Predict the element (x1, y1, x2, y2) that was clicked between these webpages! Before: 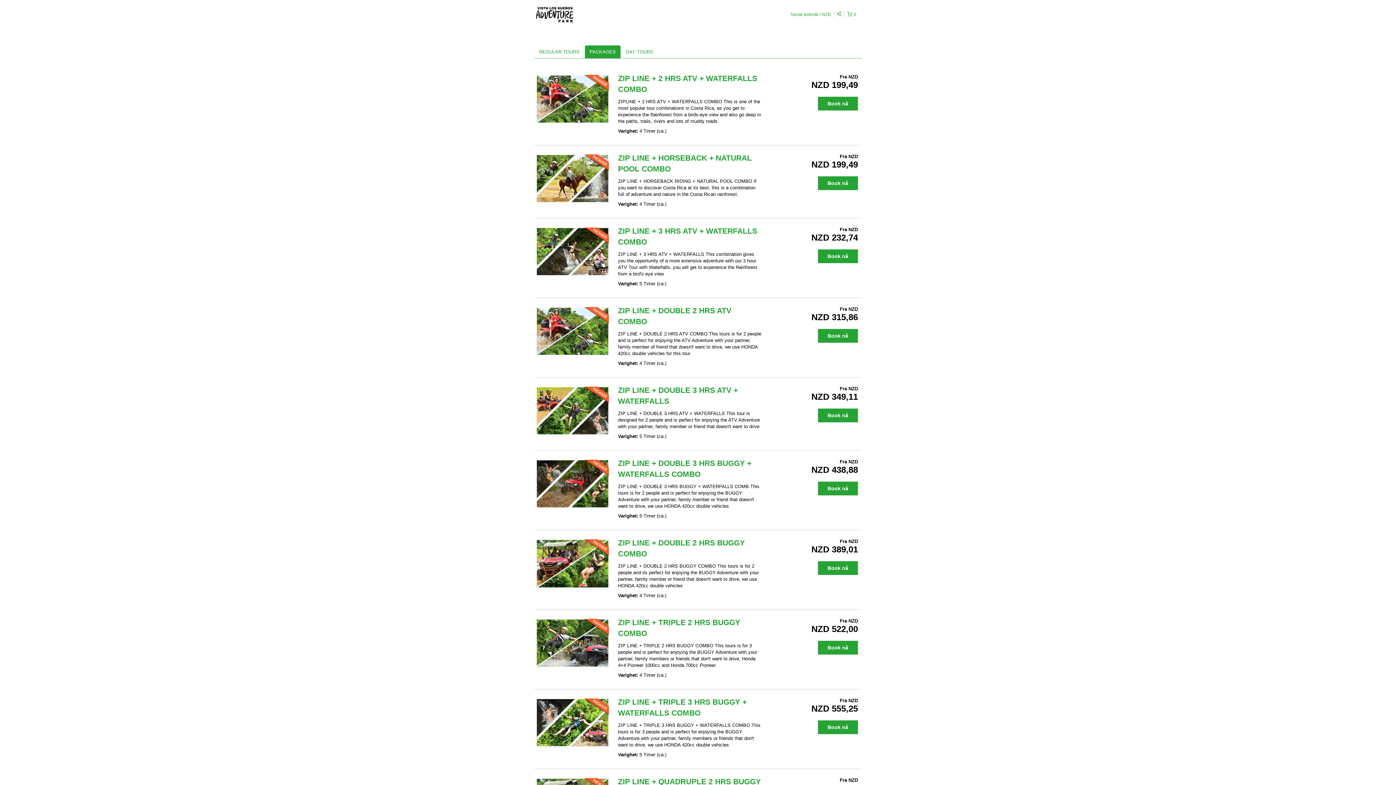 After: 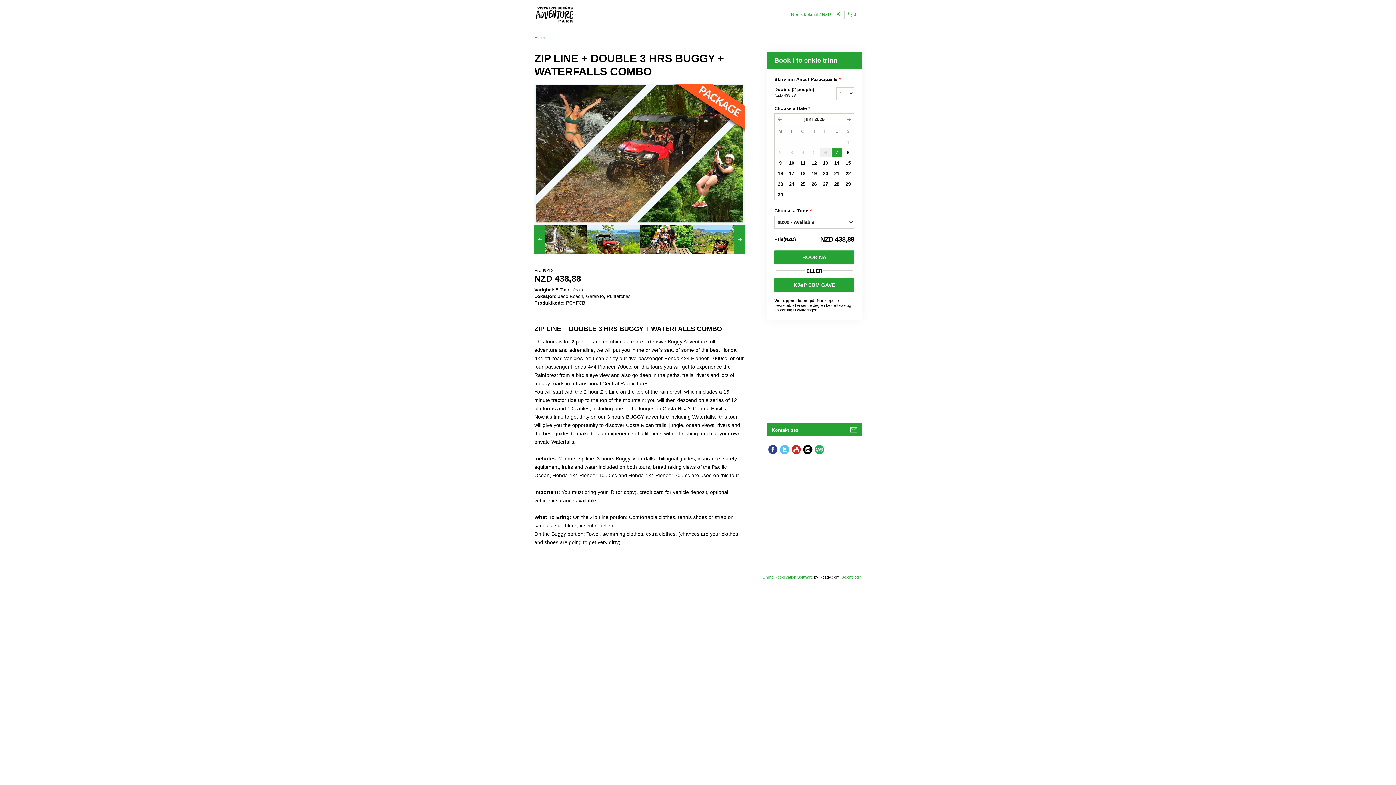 Action: bbox: (818, 481, 858, 495) label: Book nå